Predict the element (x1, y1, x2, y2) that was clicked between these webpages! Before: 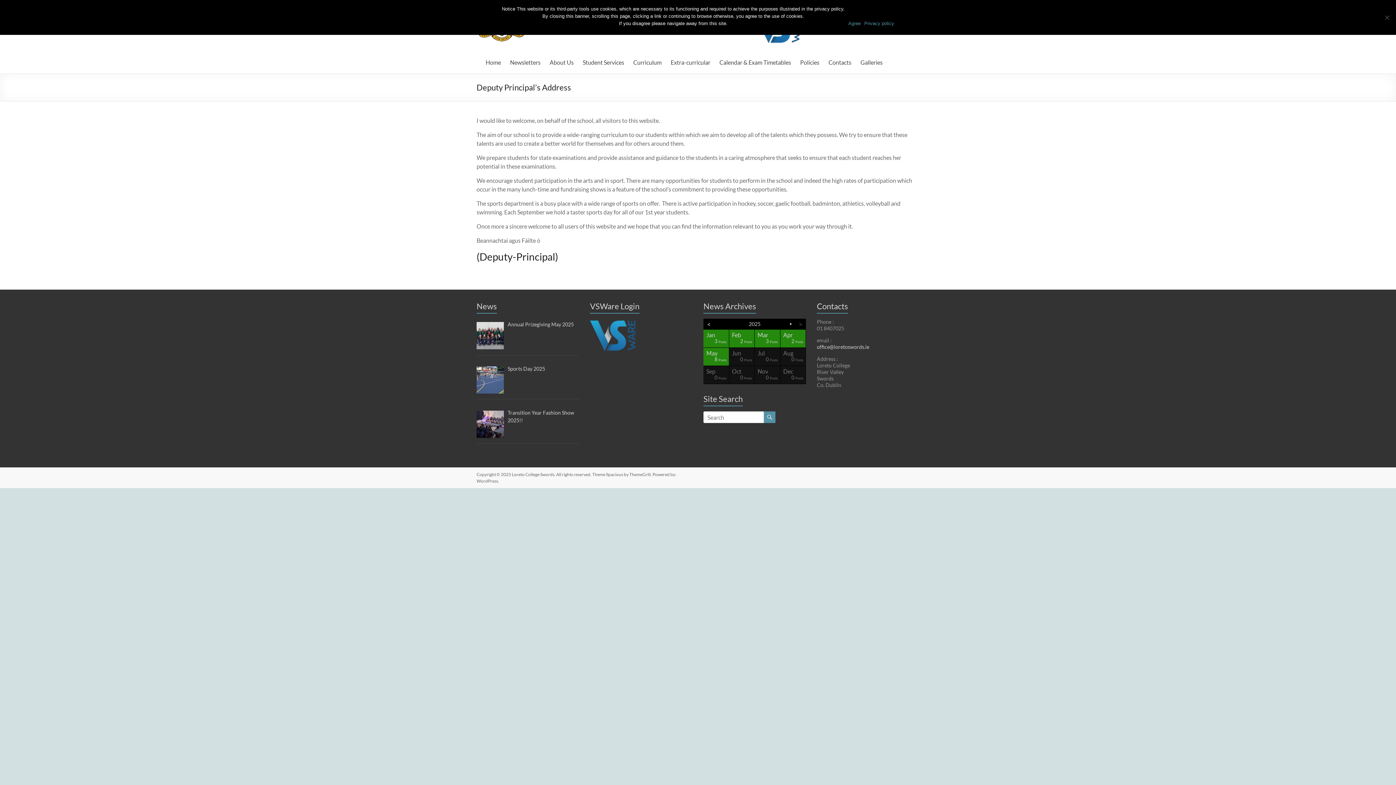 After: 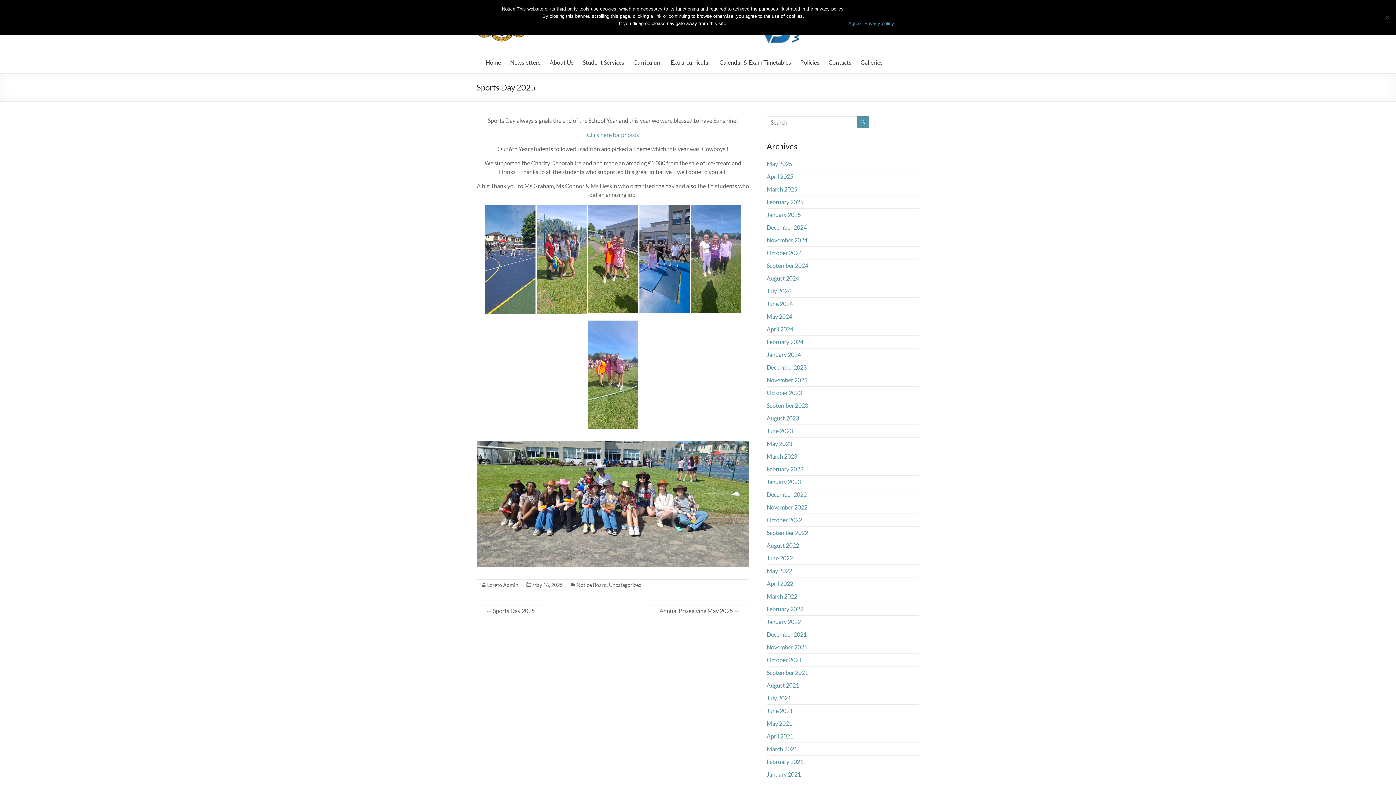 Action: label: Sports Day 2025 bbox: (507, 365, 545, 371)